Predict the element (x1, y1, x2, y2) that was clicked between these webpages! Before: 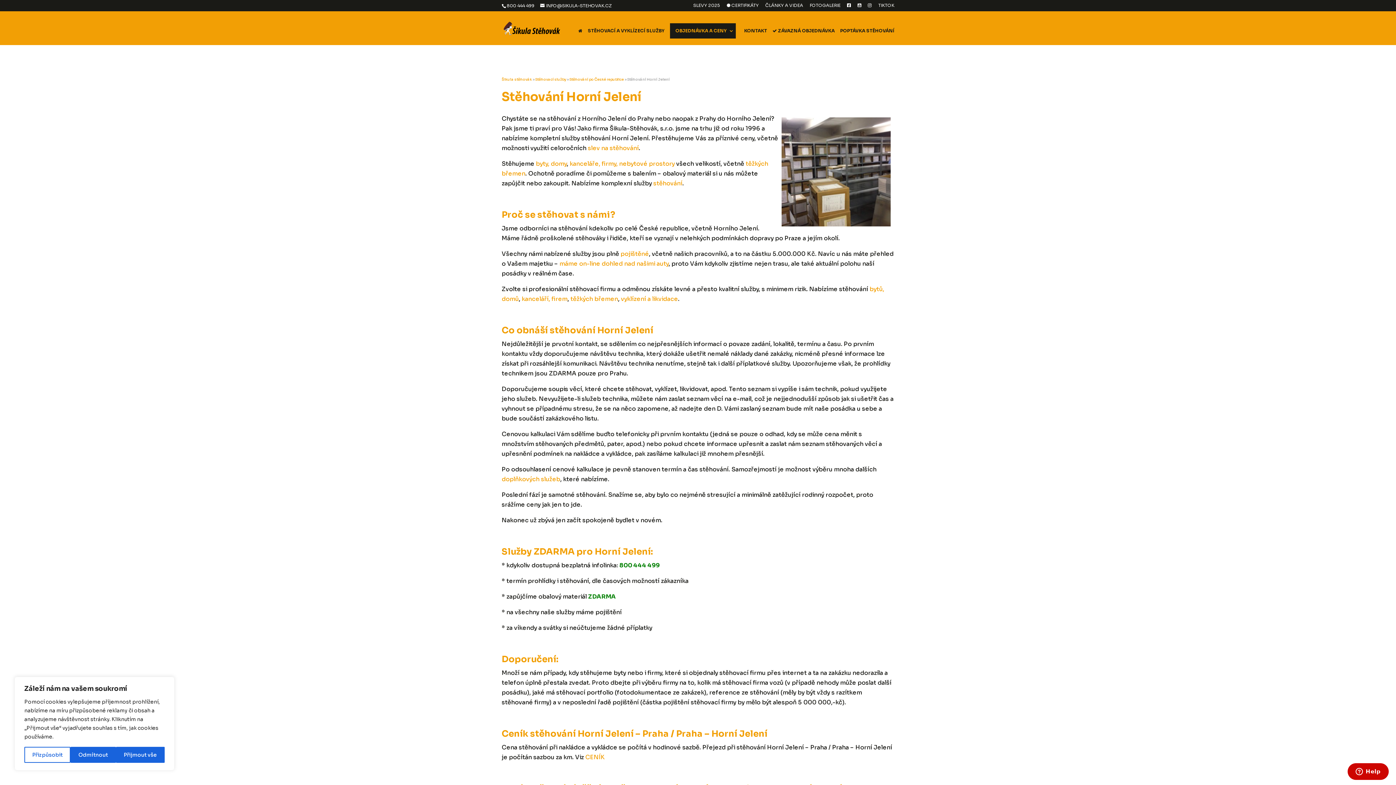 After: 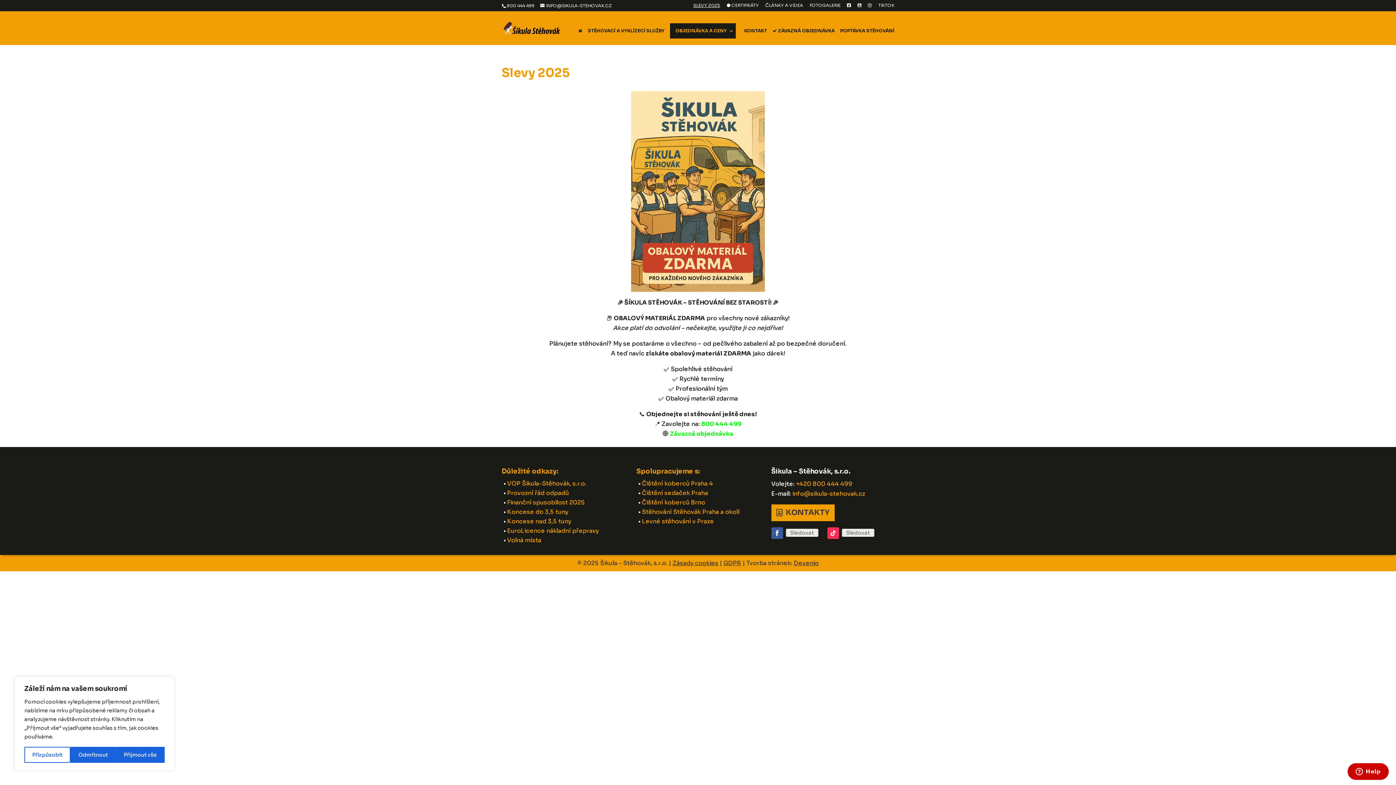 Action: bbox: (693, 3, 720, 10) label: SLEVY 2025